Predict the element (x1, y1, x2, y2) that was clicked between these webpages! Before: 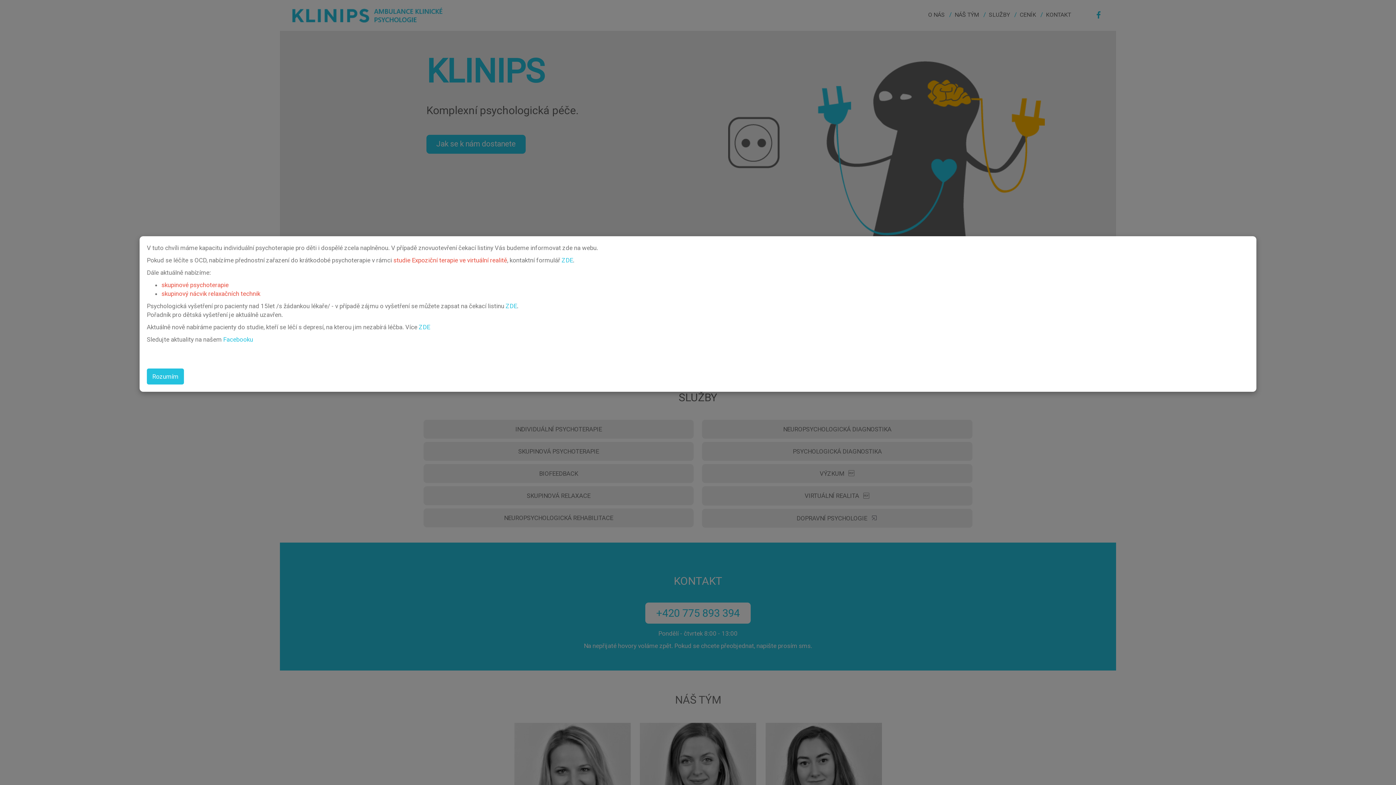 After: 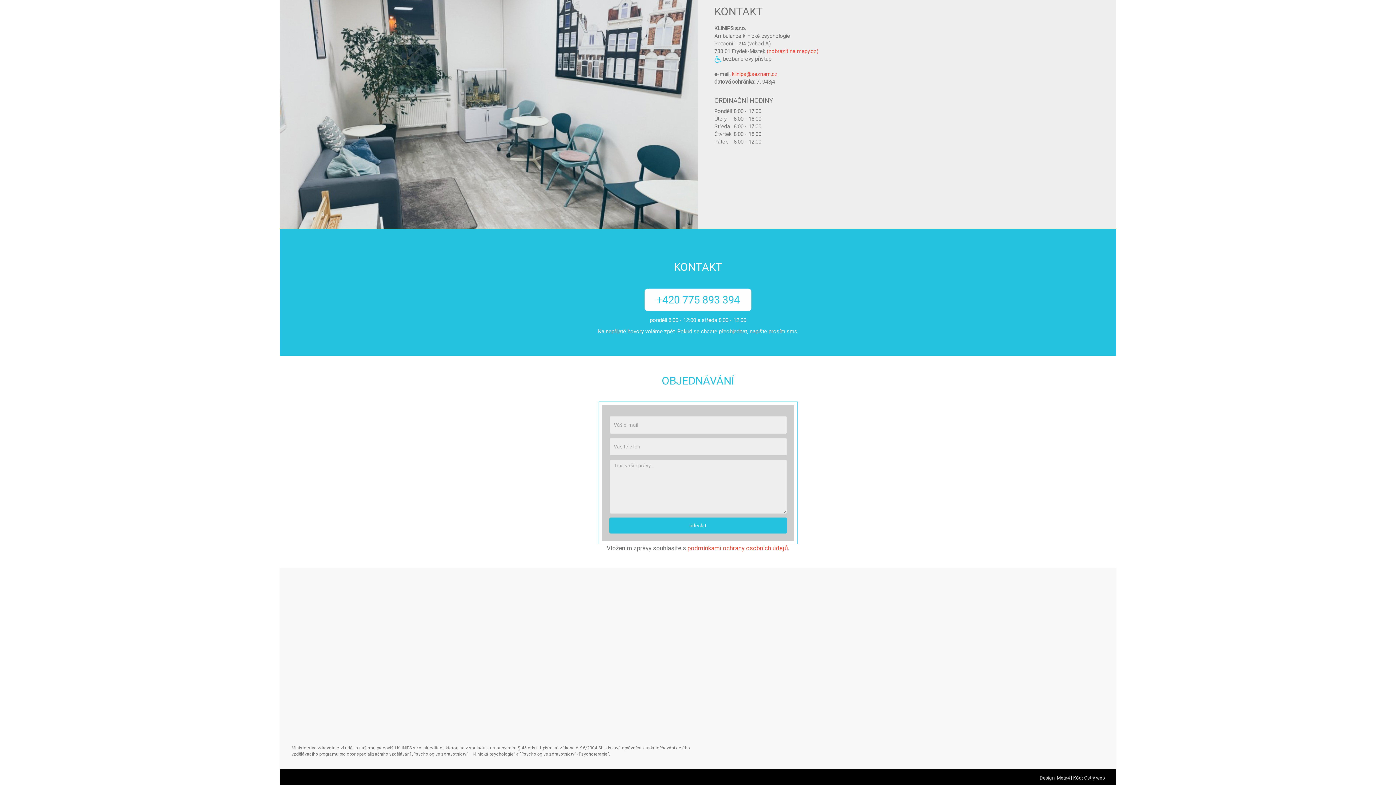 Action: label: ZDE bbox: (505, 302, 517, 309)